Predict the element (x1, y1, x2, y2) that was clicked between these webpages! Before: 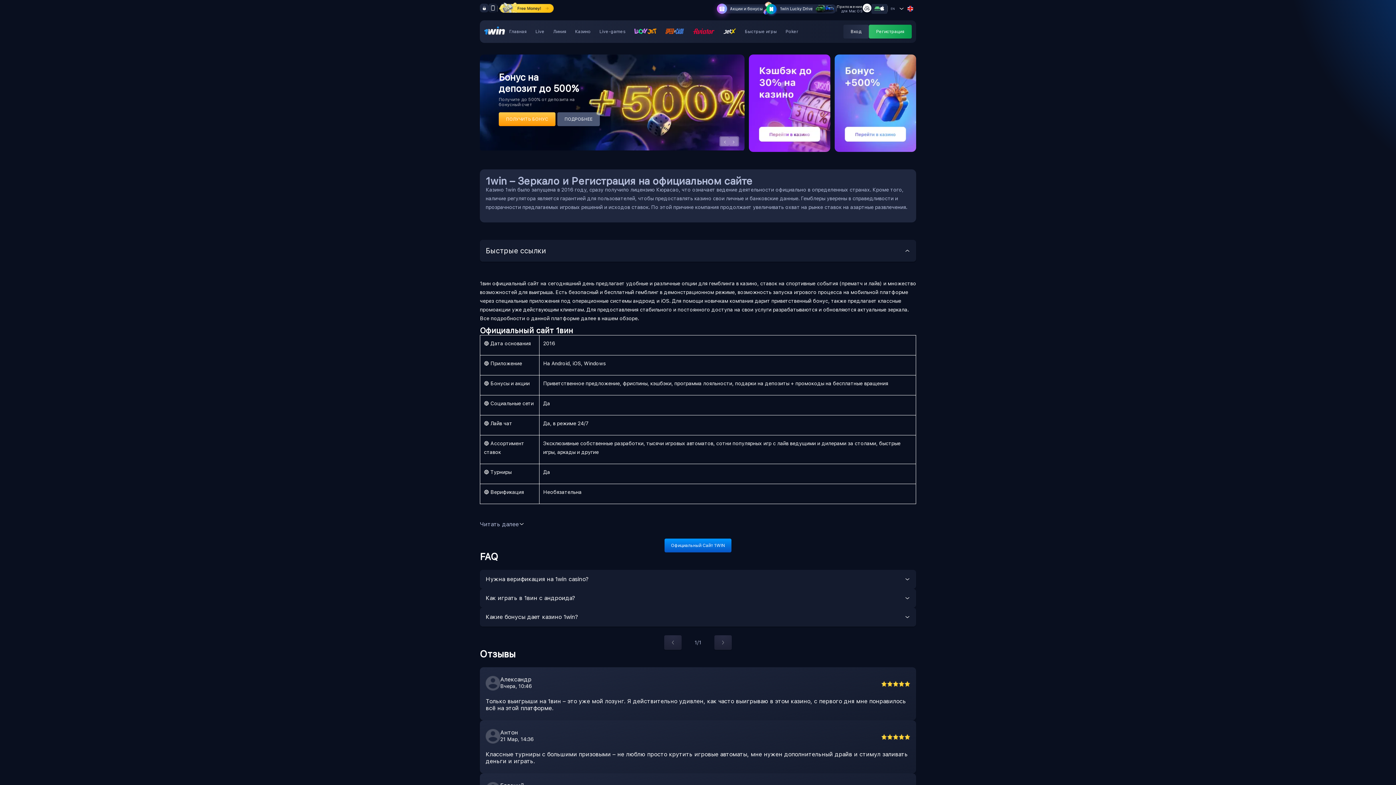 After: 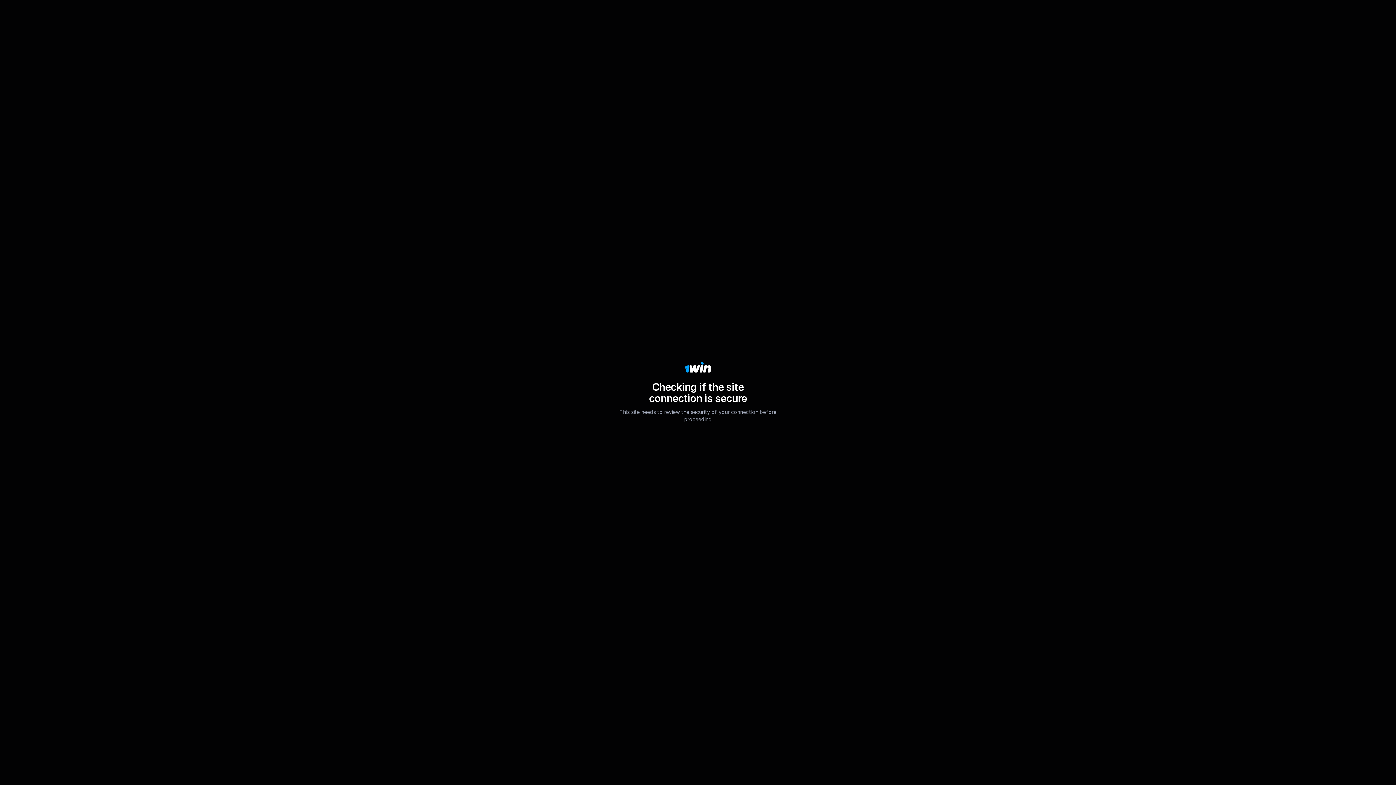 Action: label: ПОЛУЧИТЬ БОНУС  bbox: (498, 115, 557, 122)